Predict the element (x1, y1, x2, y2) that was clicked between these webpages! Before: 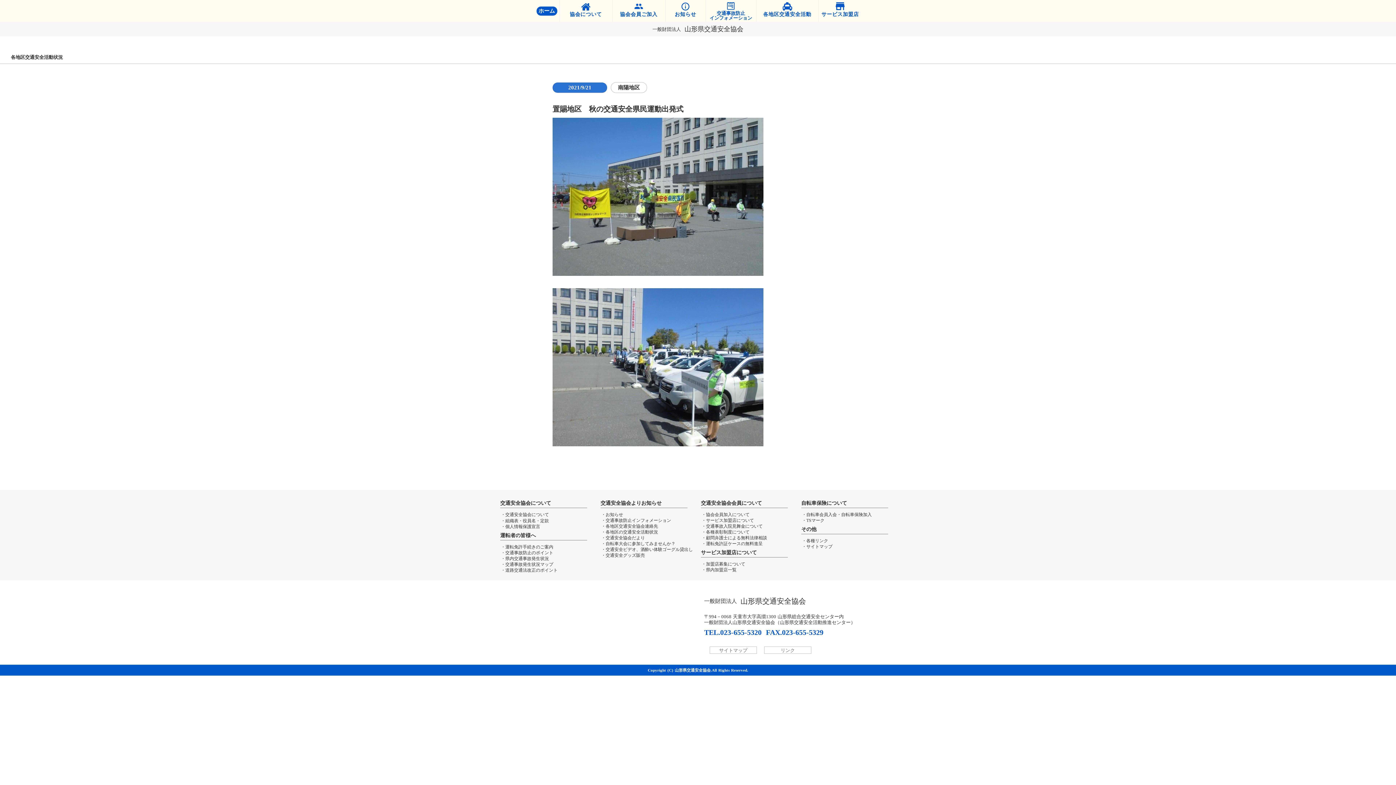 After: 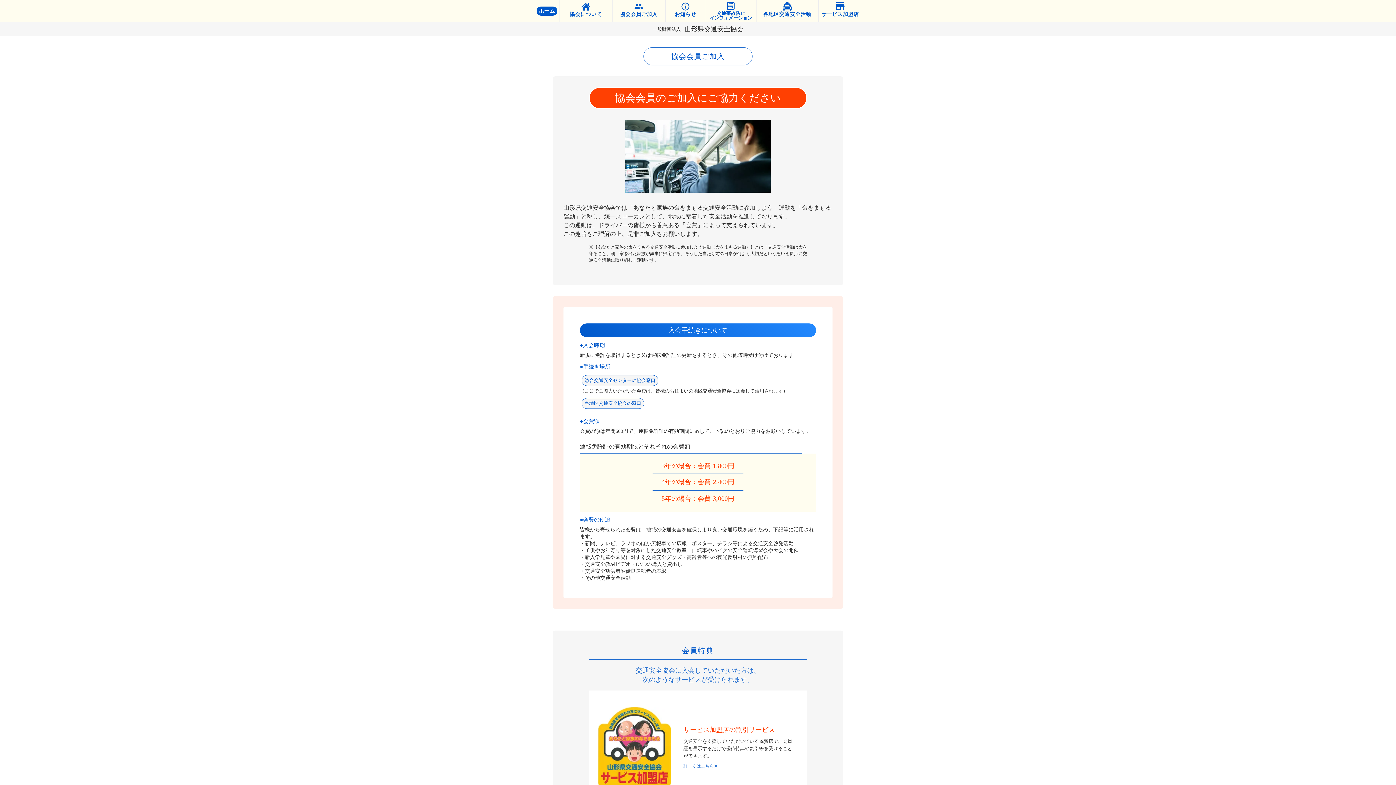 Action: label: ・協会会員加入について bbox: (701, 512, 794, 517)